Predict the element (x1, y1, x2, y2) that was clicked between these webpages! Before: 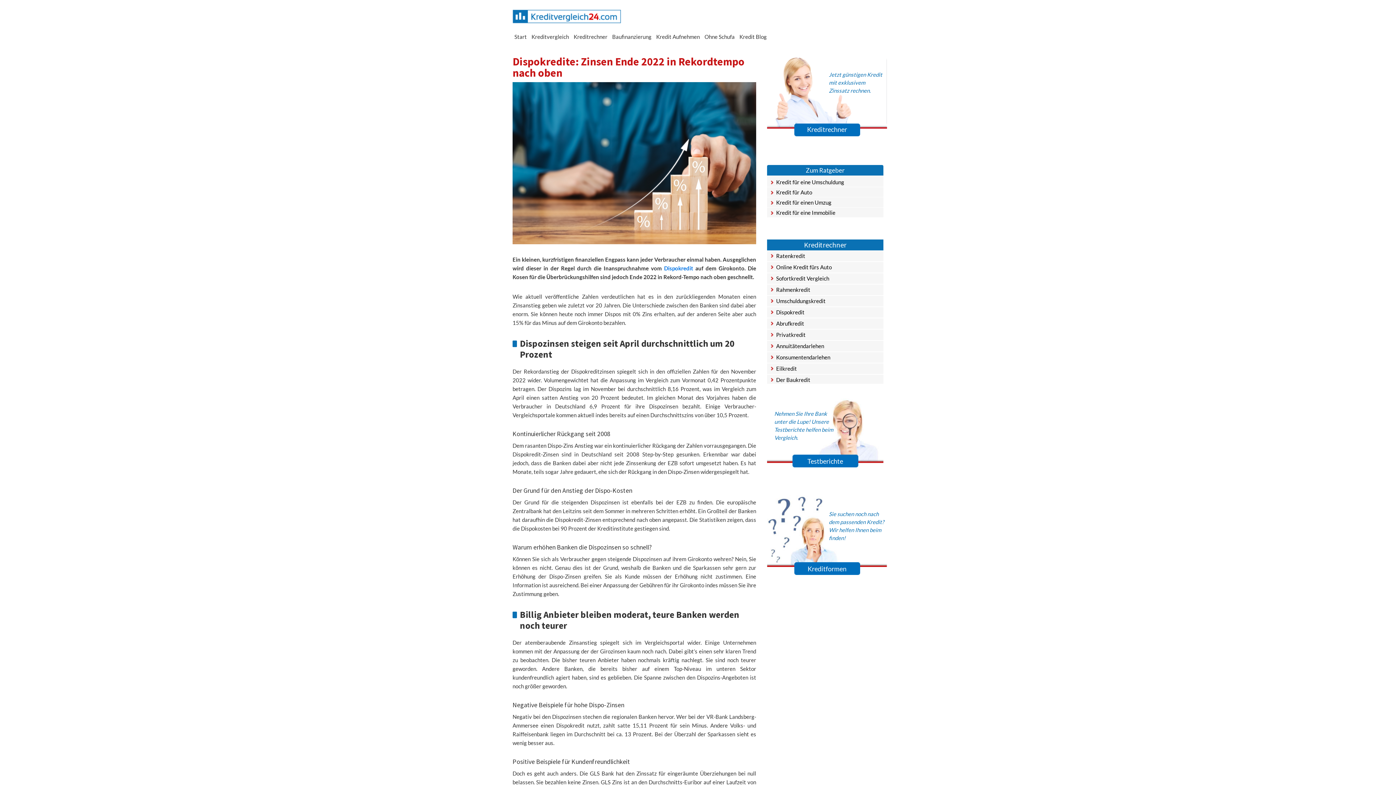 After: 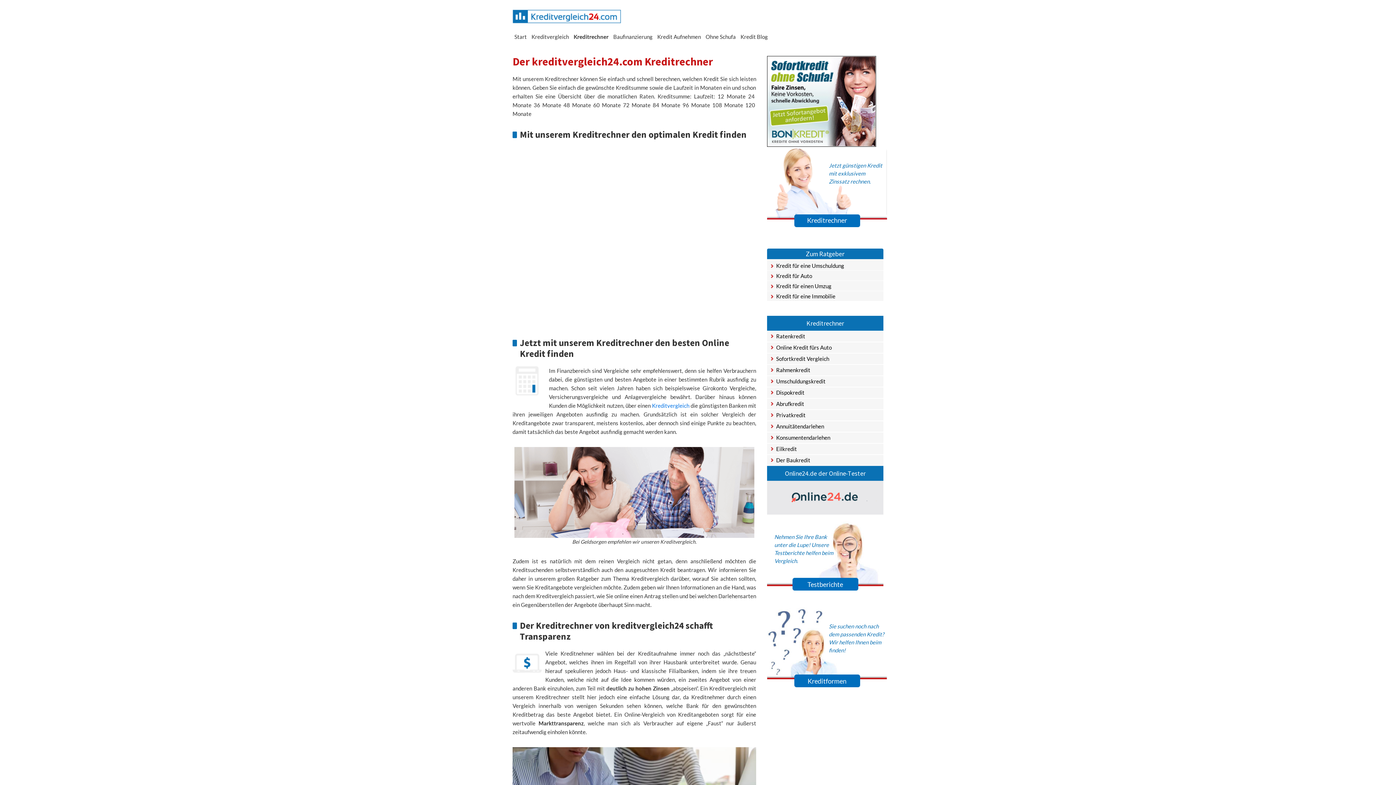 Action: bbox: (572, 28, 609, 44) label: Kreditrechner